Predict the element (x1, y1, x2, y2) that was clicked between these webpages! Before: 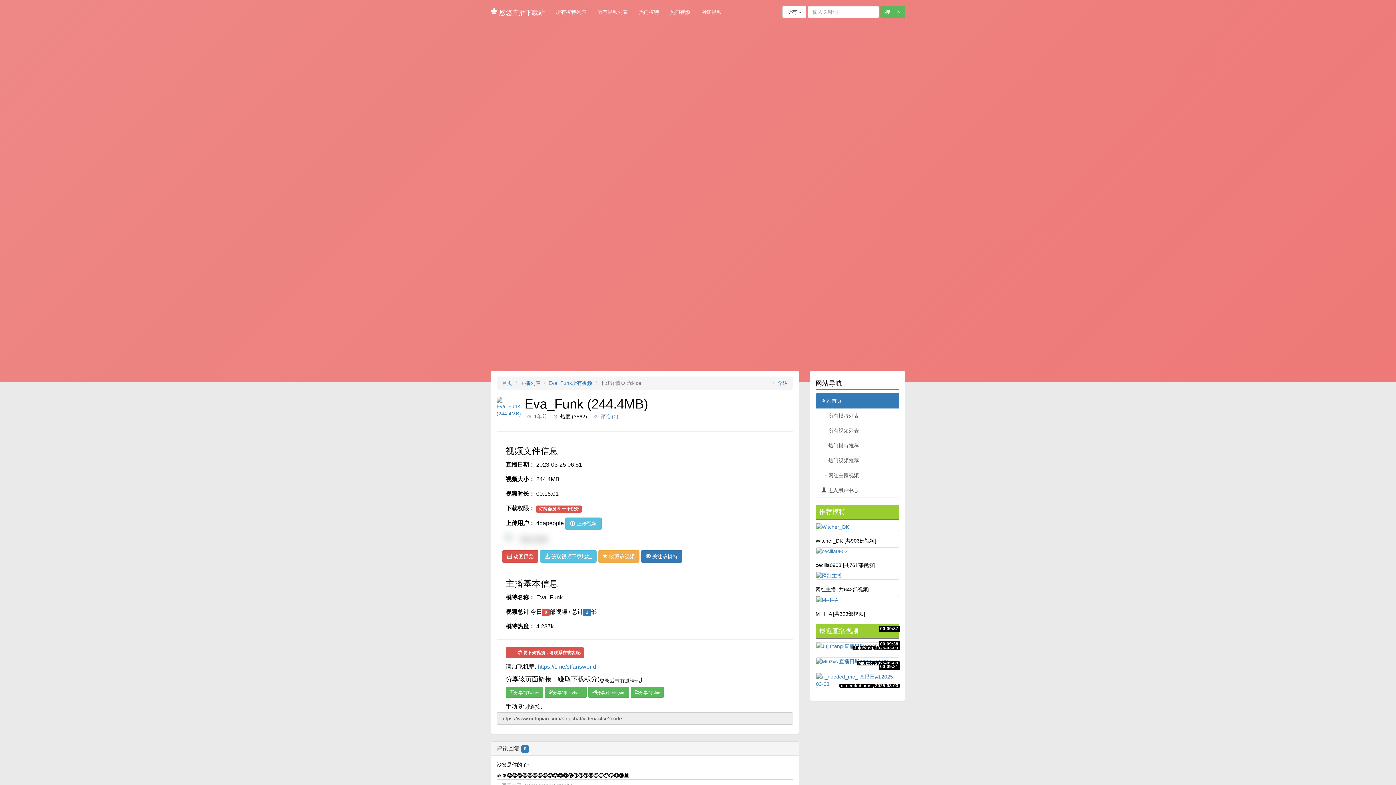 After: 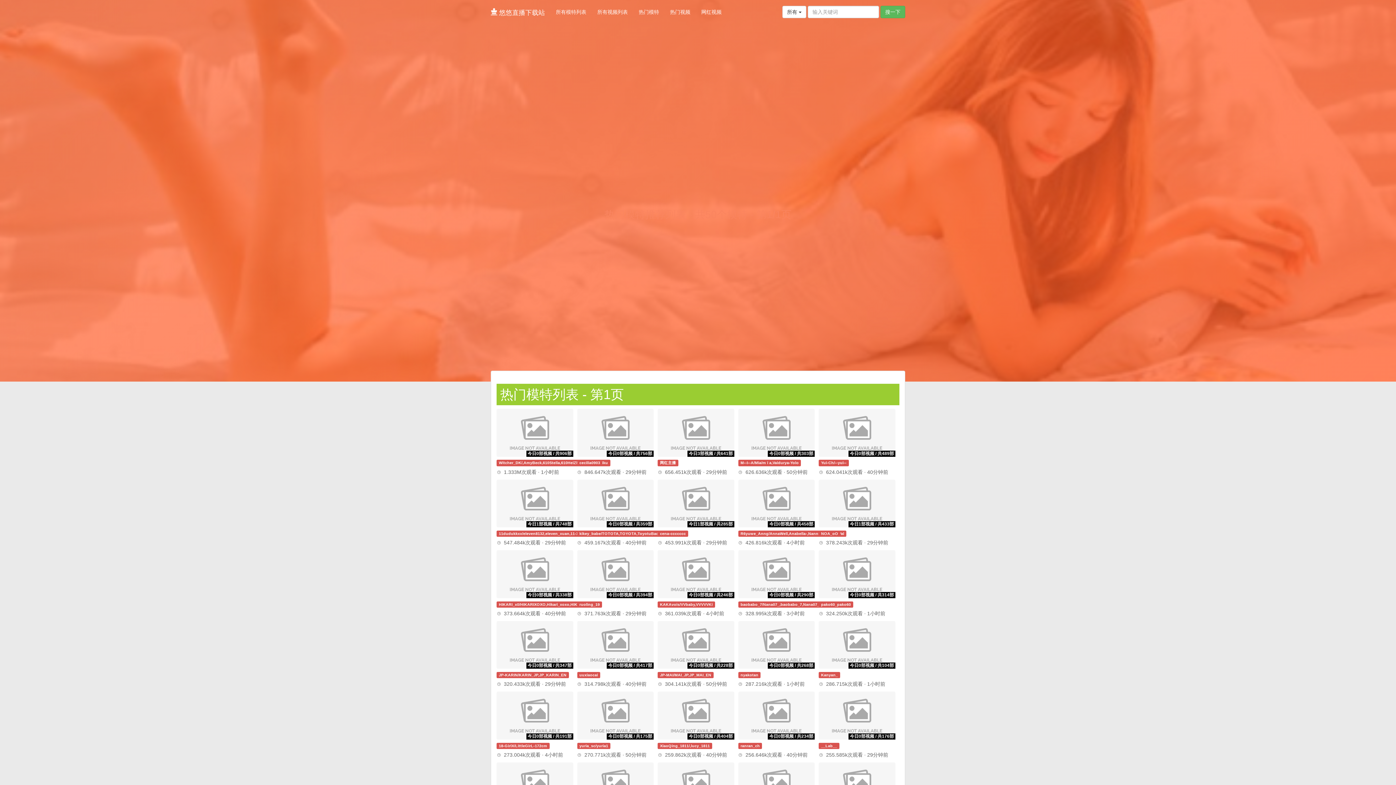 Action: bbox: (815, 438, 899, 453) label: - 热门模特推荐